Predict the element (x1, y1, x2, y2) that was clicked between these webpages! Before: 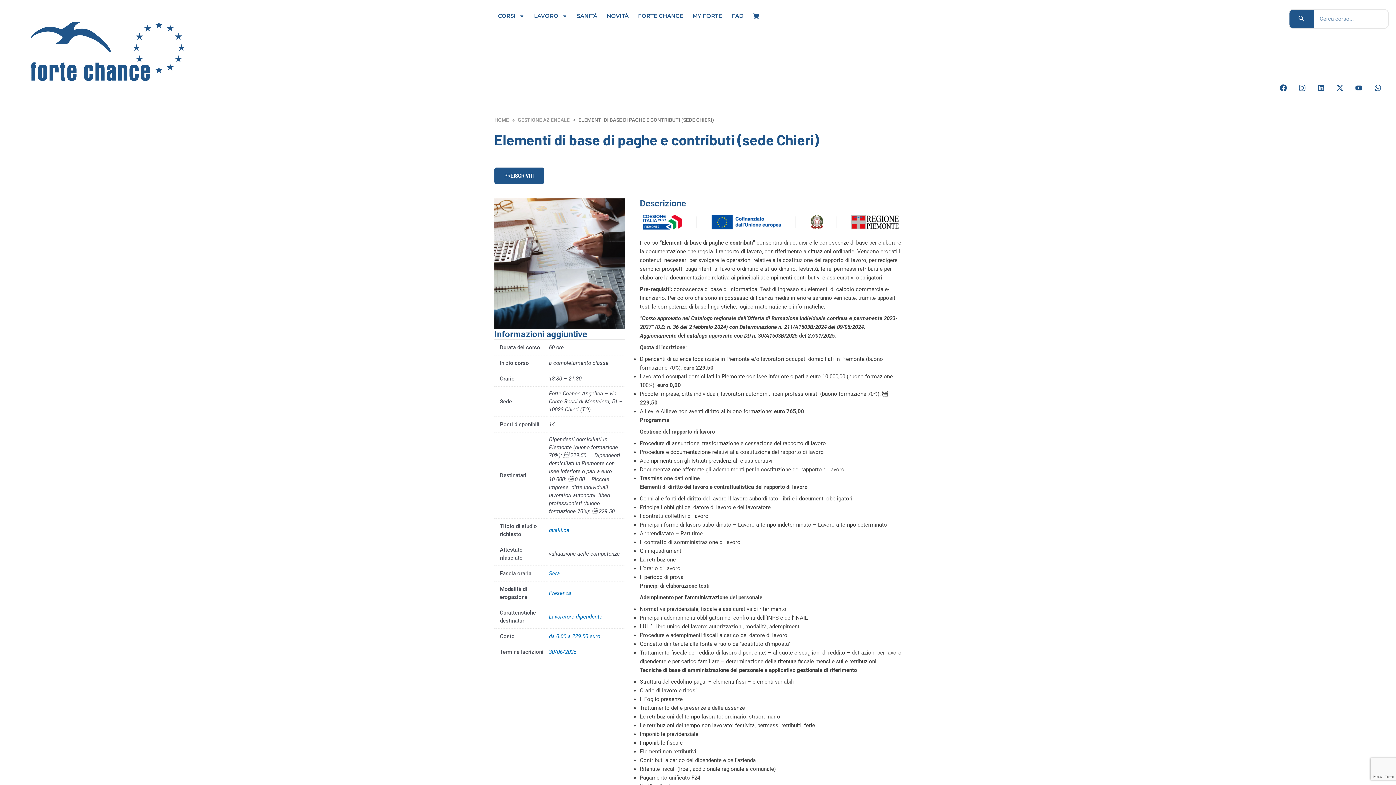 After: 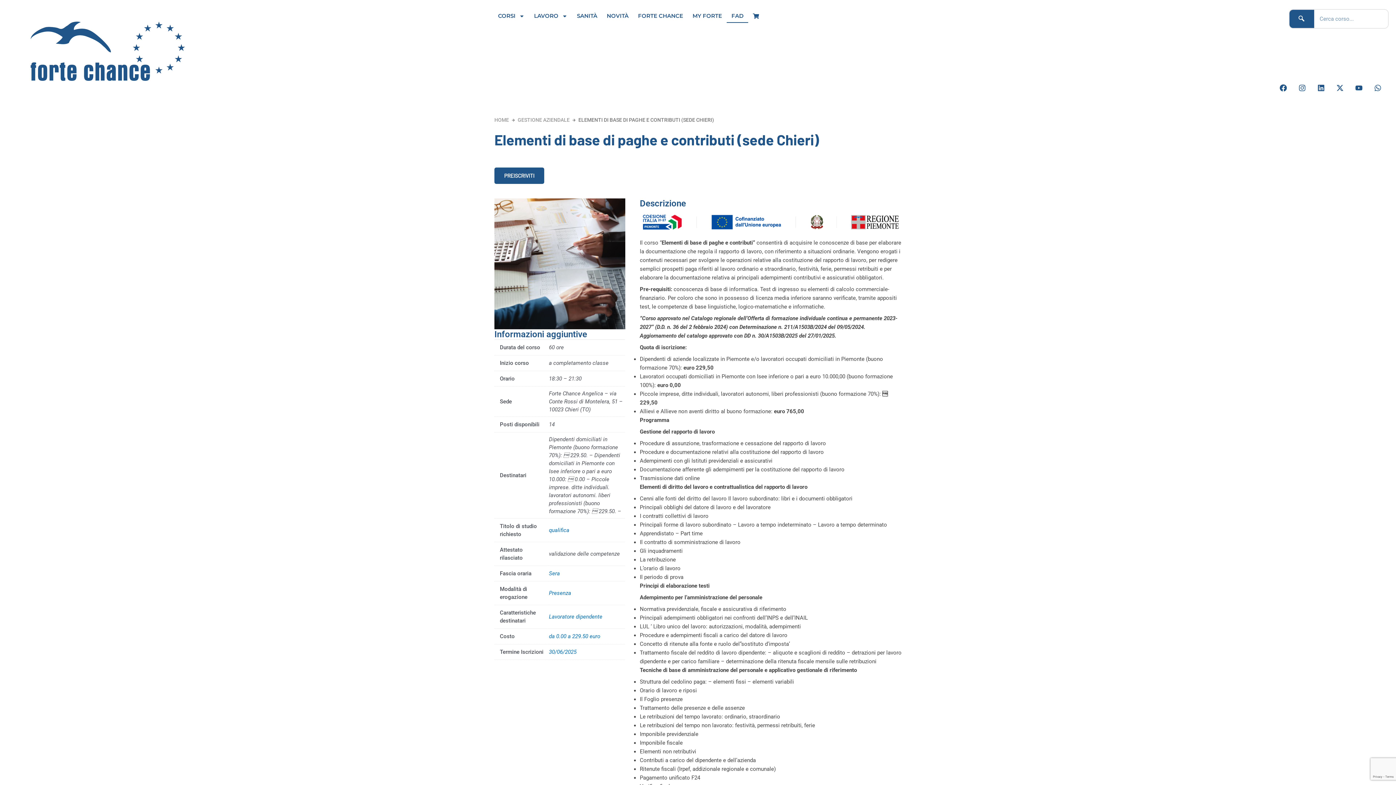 Action: bbox: (726, 9, 748, 22) label: FAD